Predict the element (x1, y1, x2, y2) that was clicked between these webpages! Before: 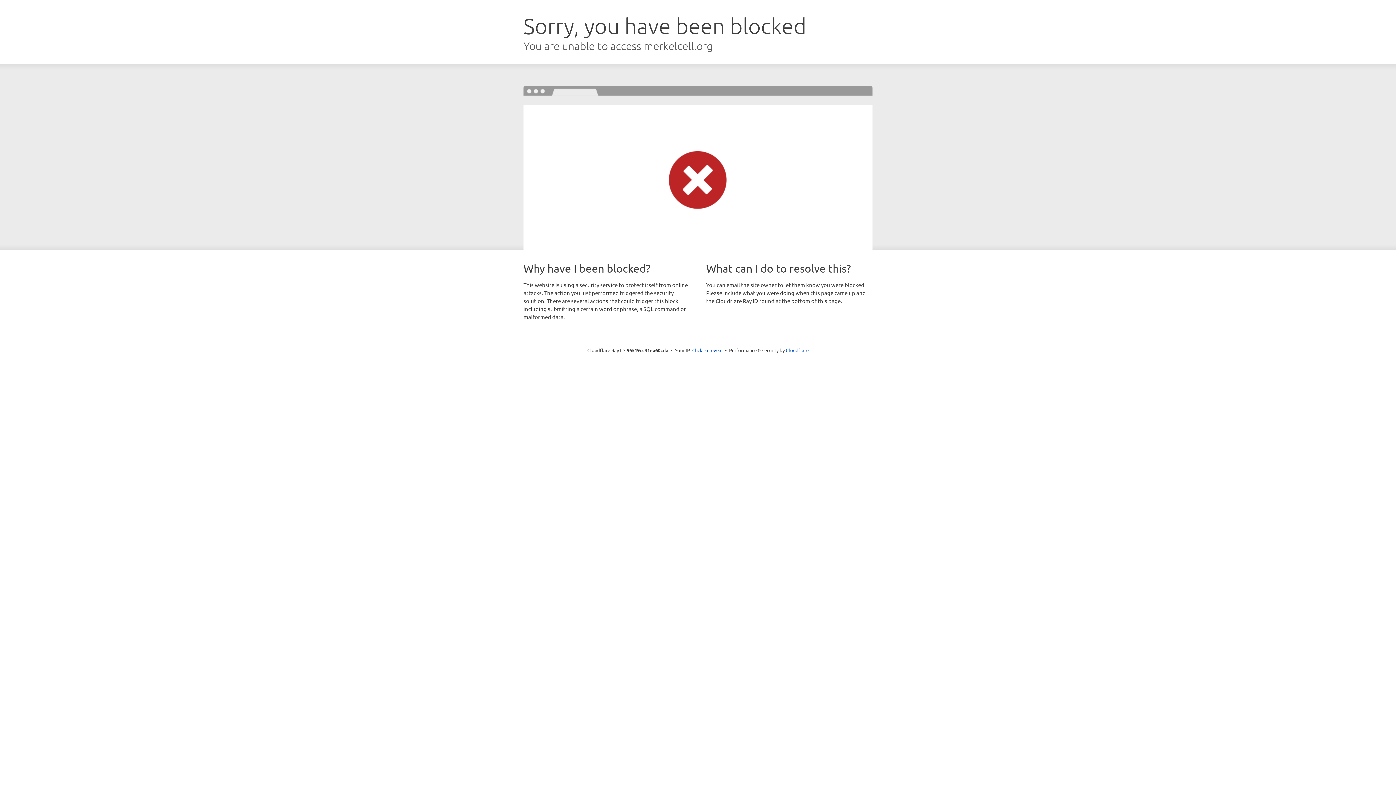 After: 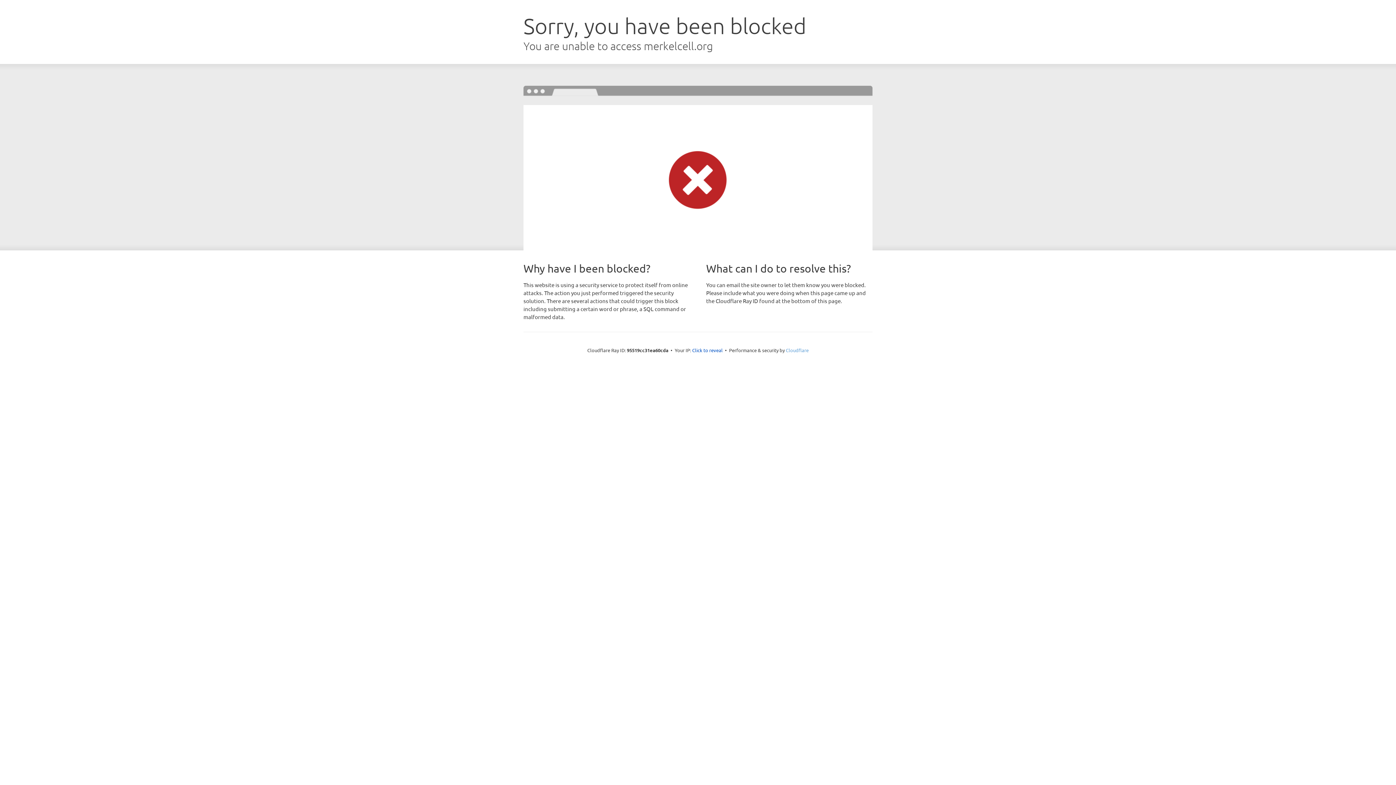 Action: bbox: (786, 347, 808, 353) label: Cloudflare